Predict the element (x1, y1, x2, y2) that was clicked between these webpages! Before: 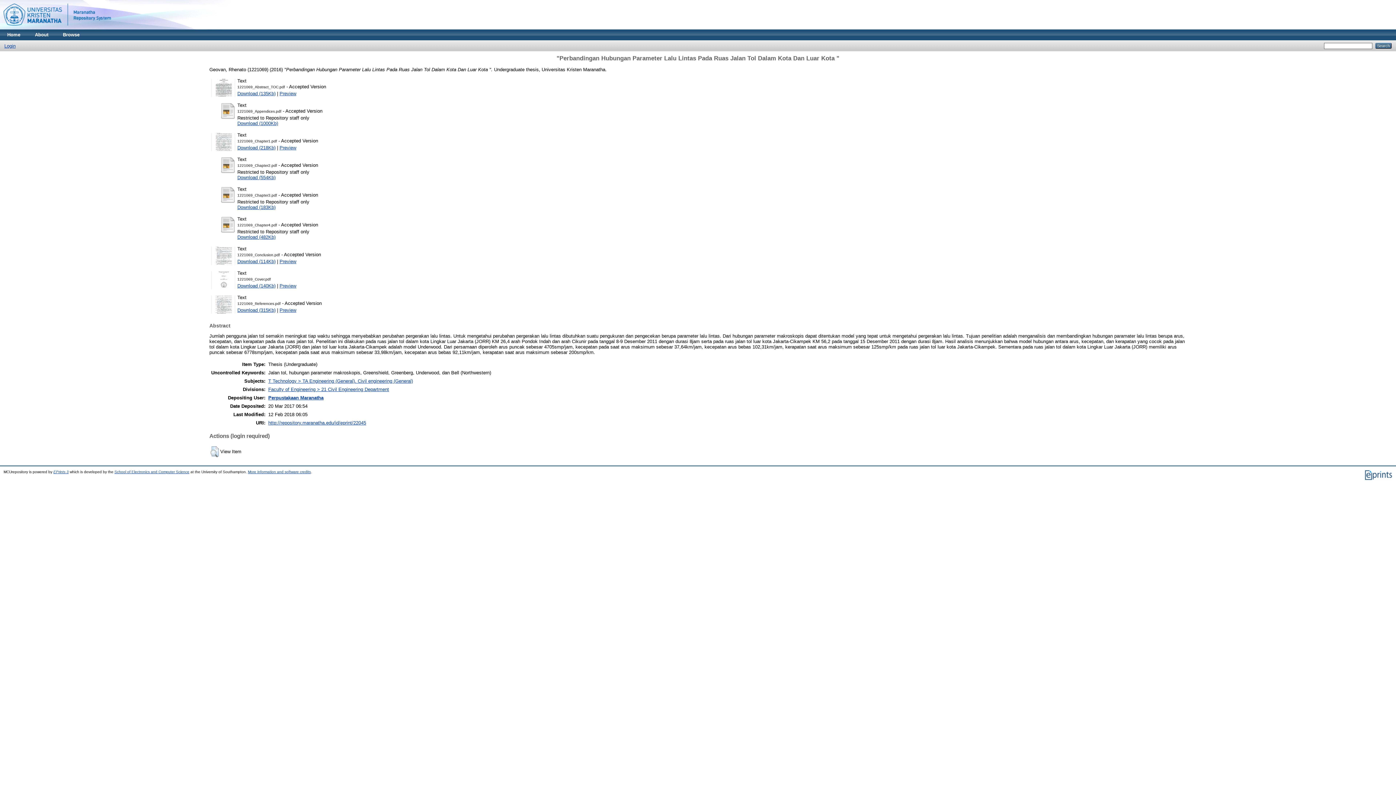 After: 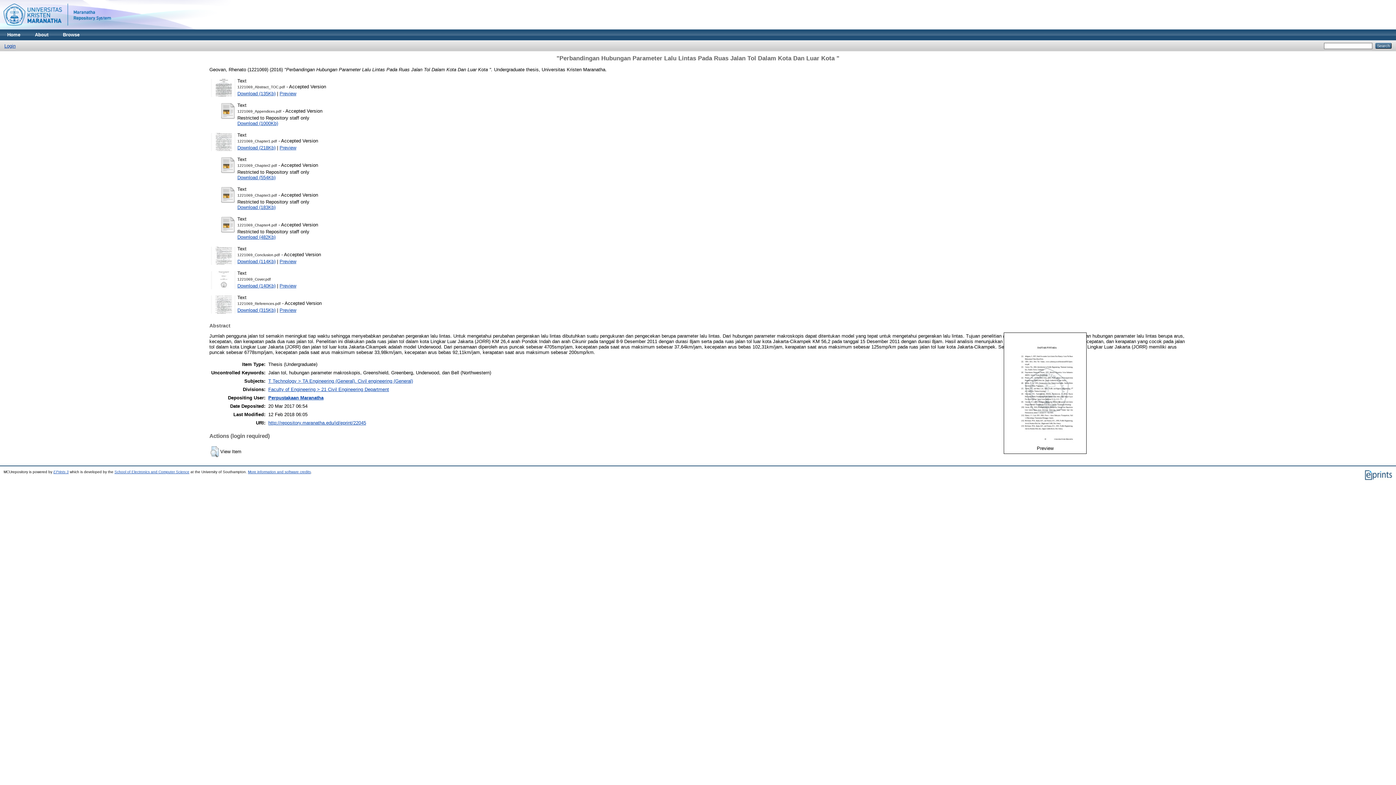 Action: bbox: (210, 310, 236, 315)